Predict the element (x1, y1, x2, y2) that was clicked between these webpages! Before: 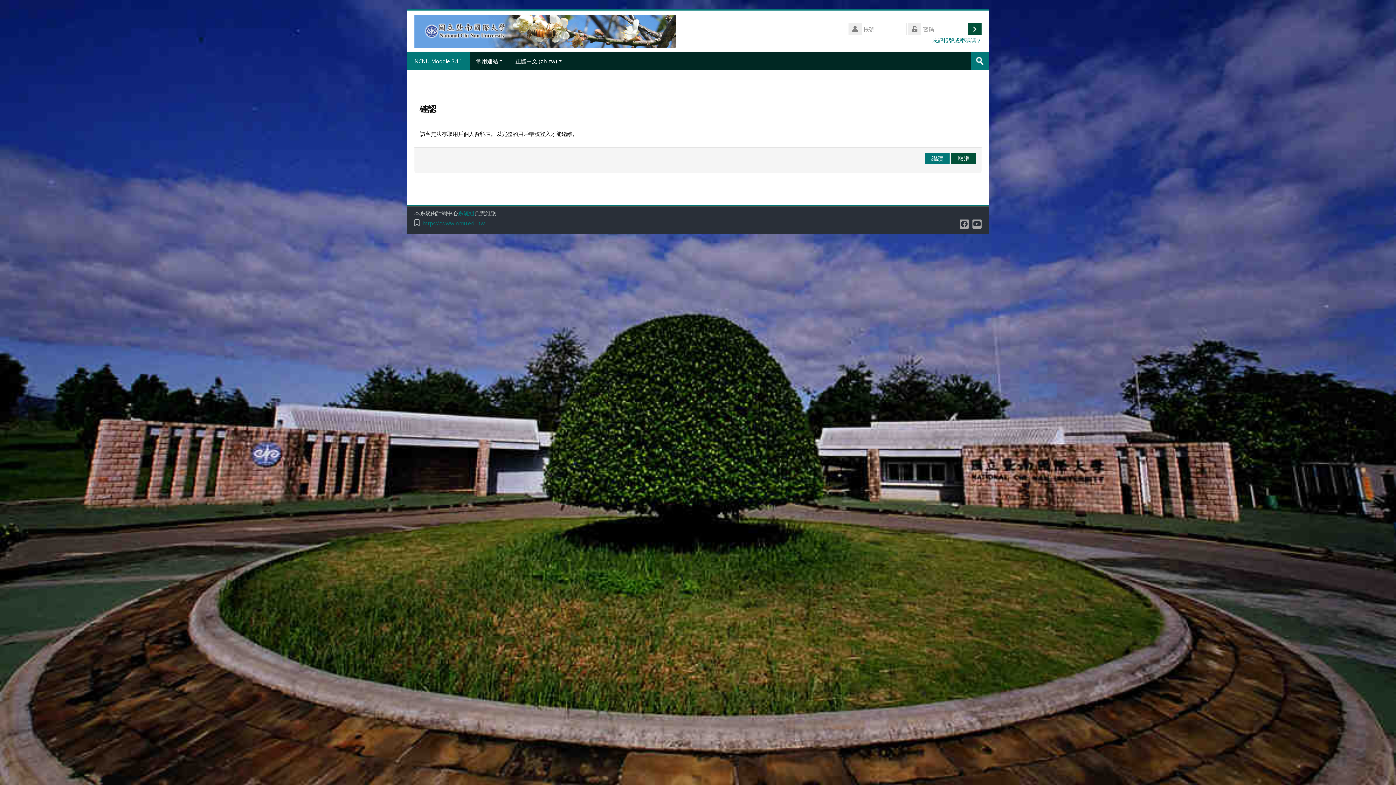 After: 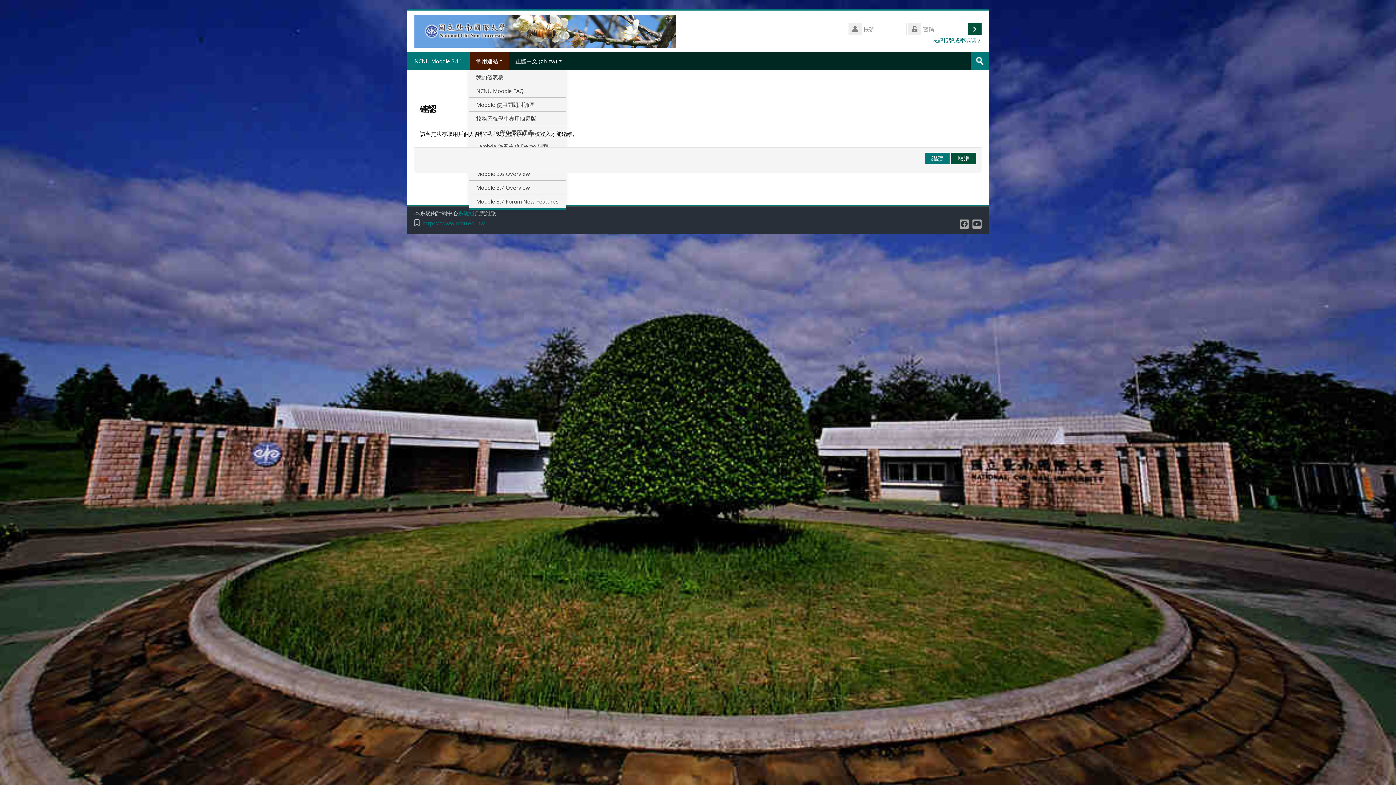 Action: bbox: (469, 52, 509, 70) label: 常用連結